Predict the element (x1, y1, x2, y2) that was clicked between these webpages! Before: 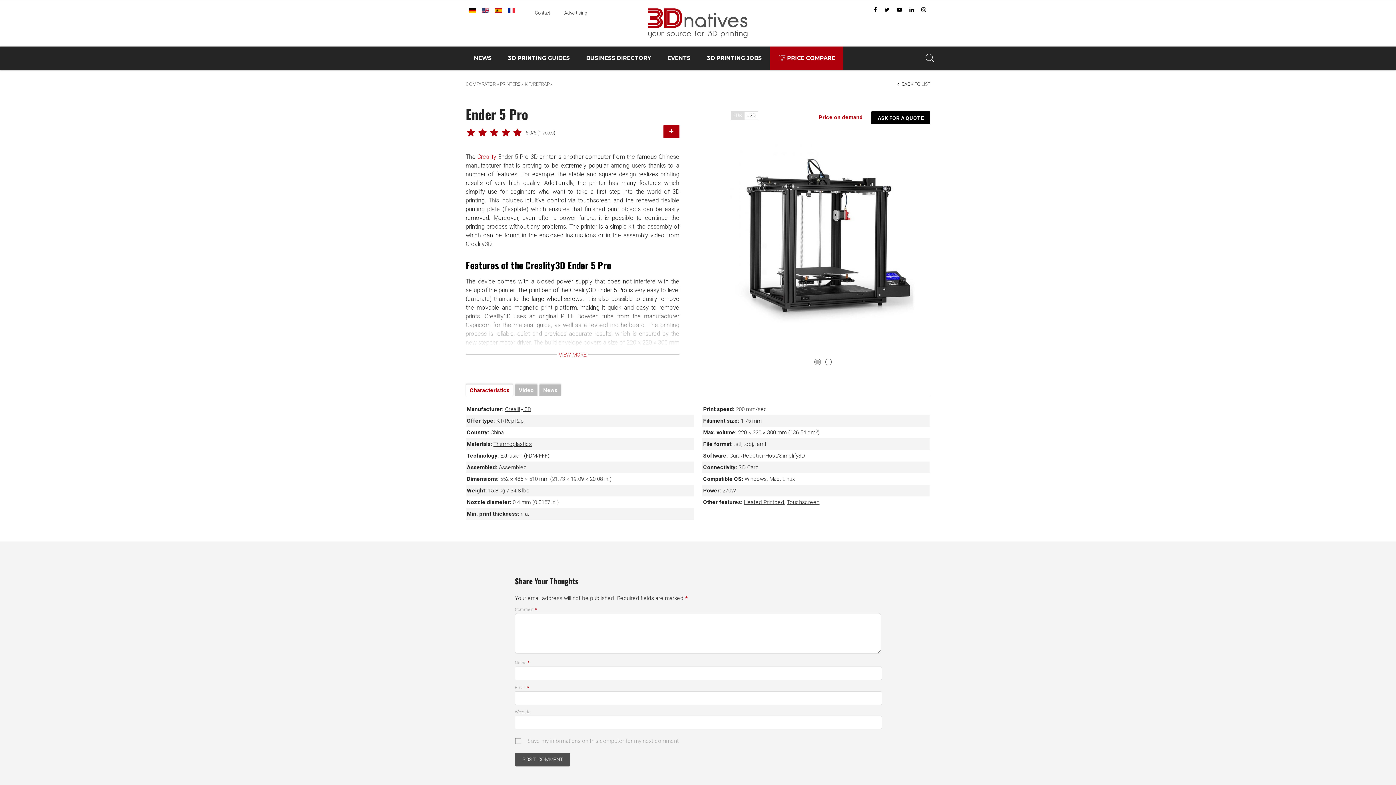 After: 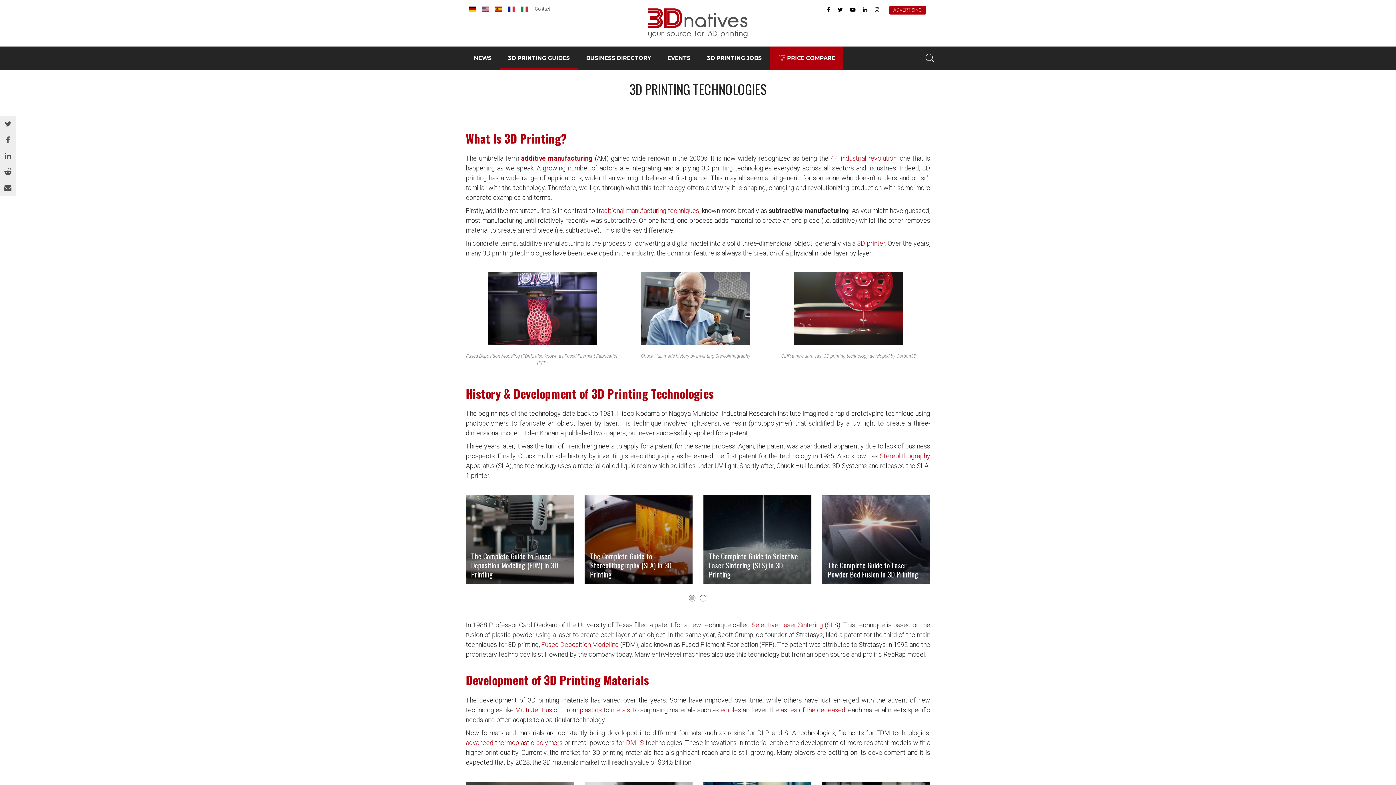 Action: bbox: (500, 46, 578, 69) label: 3D PRINTING GUIDES